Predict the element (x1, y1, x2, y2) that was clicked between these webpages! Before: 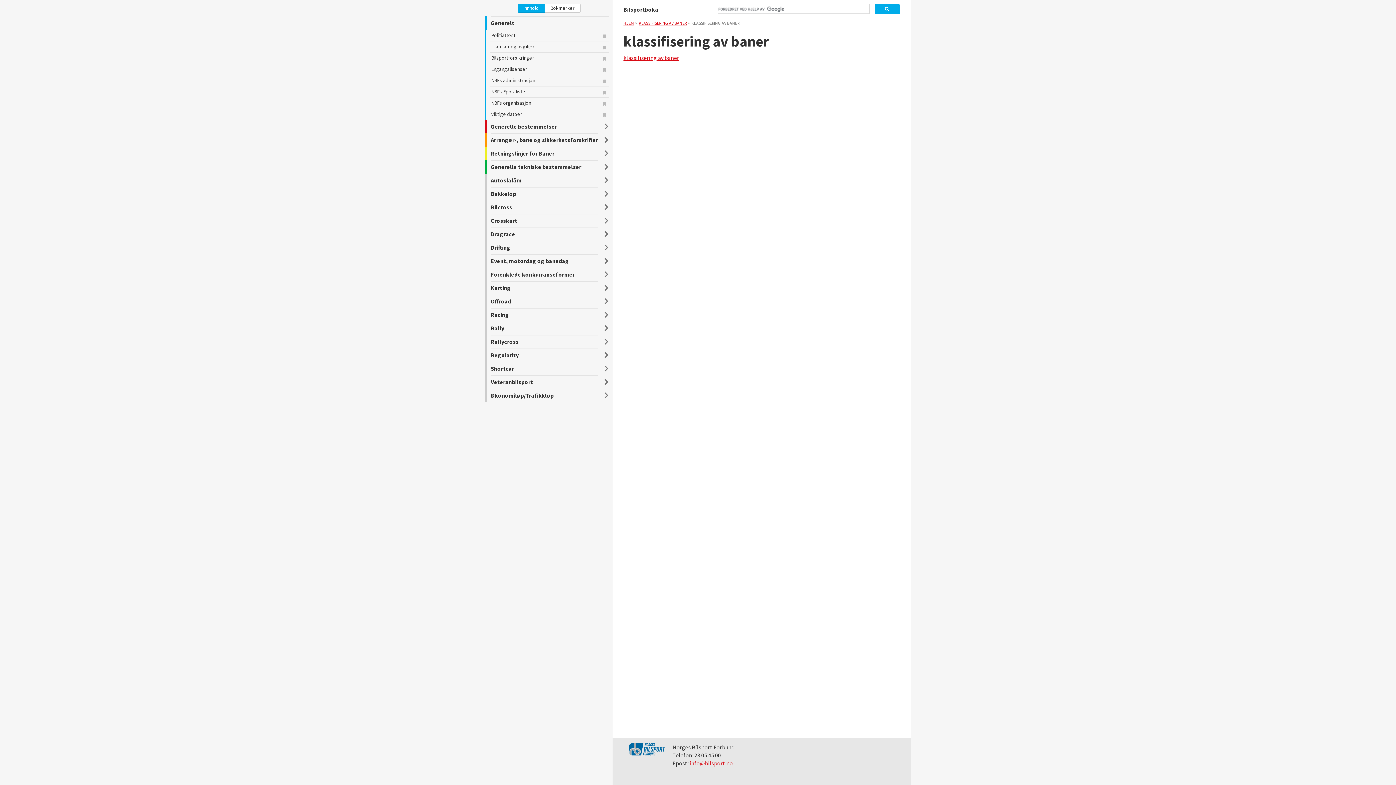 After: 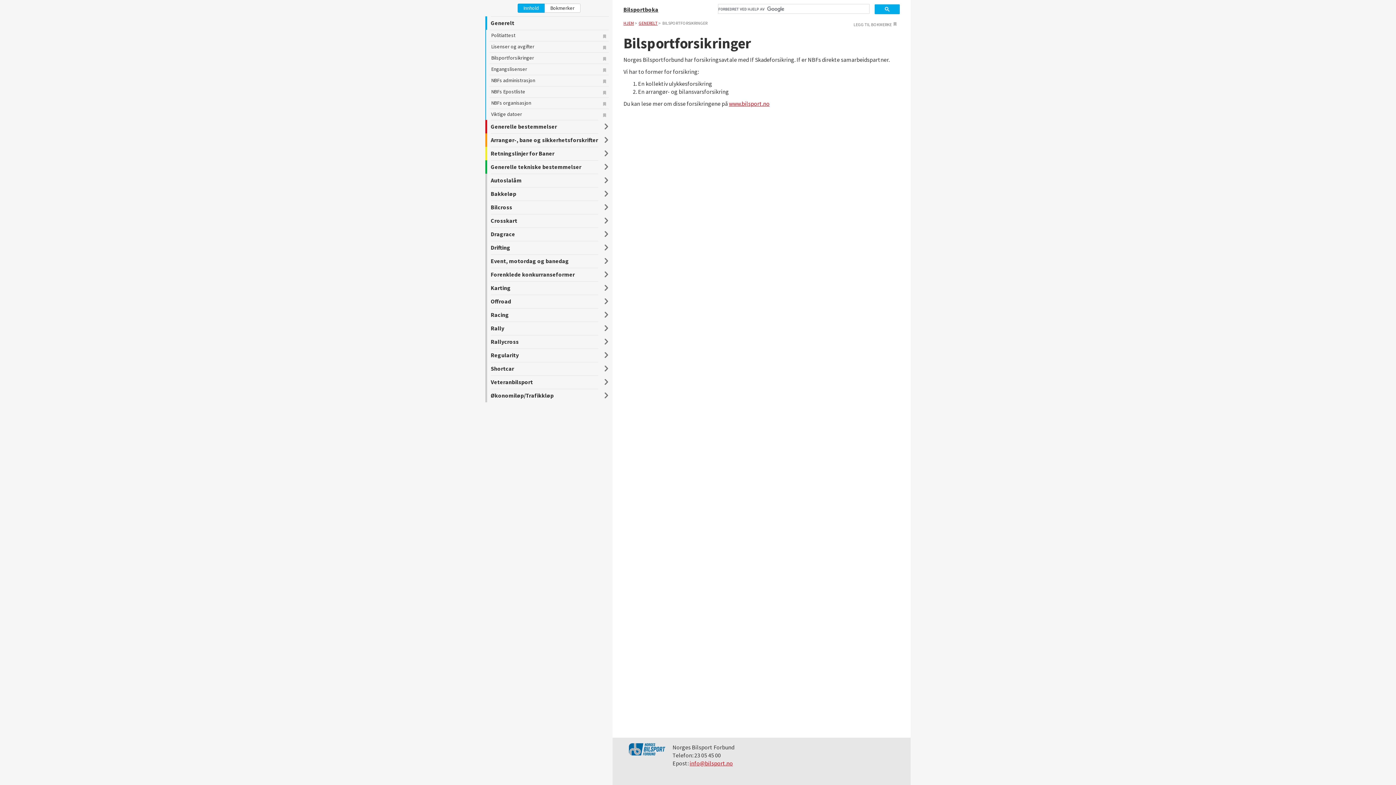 Action: label: Bilsportforsikringer bbox: (485, 52, 612, 63)